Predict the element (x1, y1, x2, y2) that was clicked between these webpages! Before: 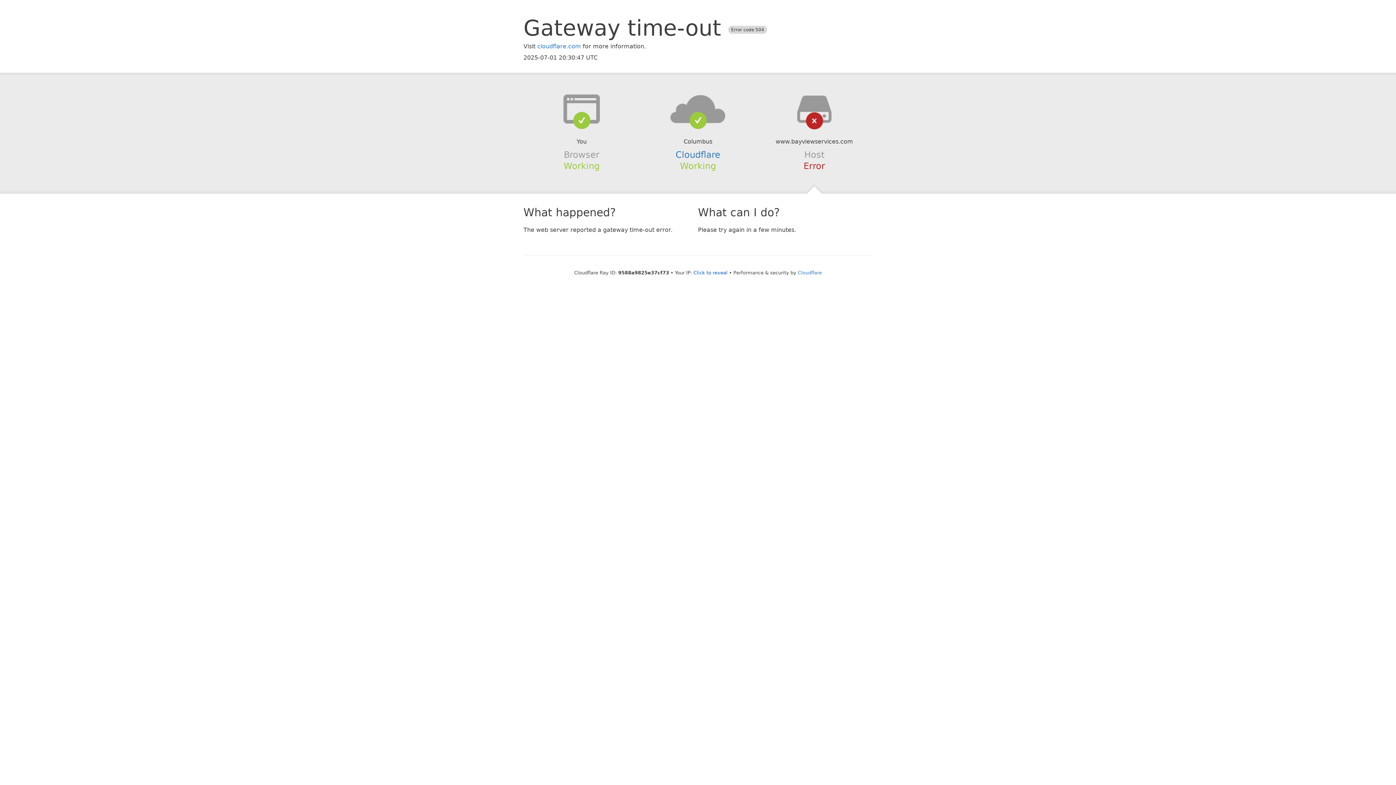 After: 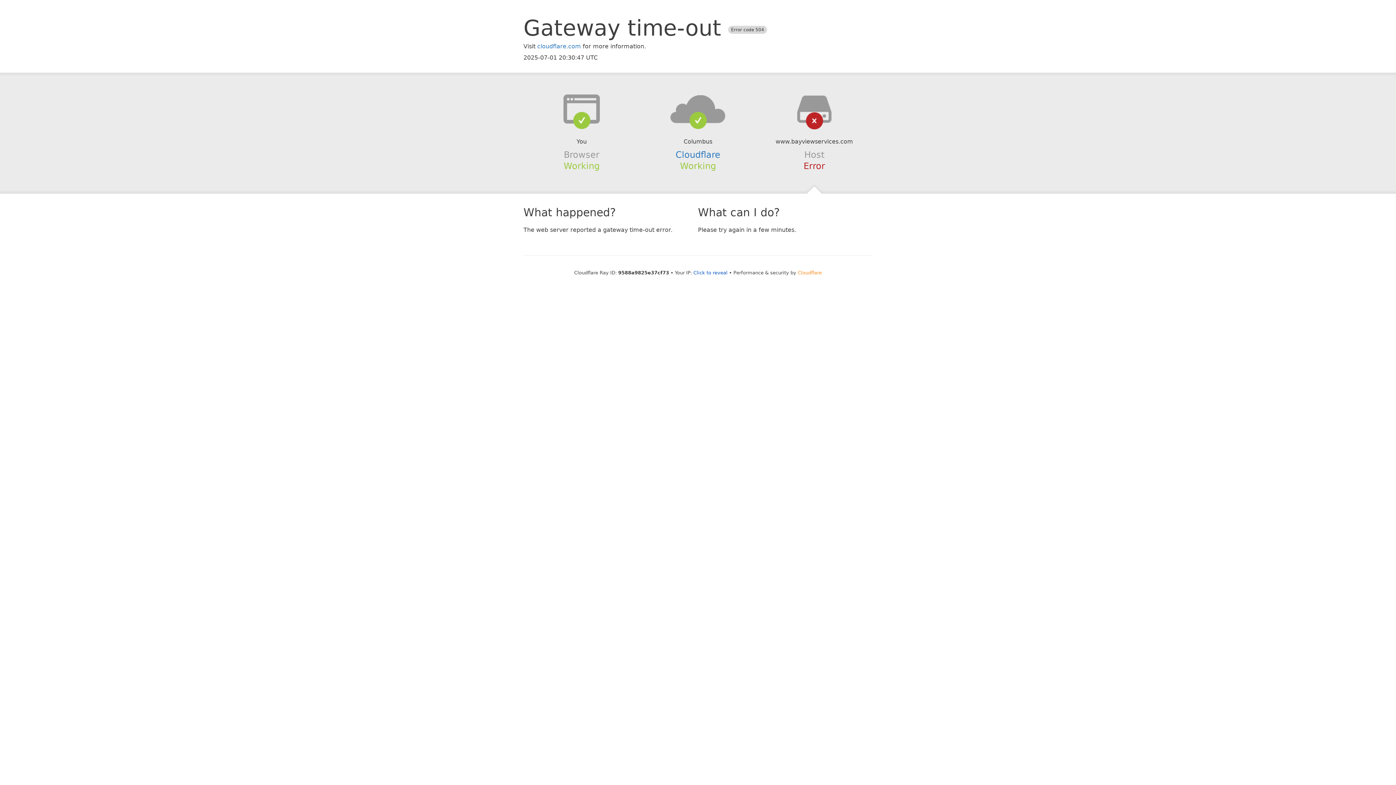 Action: label: Cloudflare bbox: (798, 270, 822, 275)